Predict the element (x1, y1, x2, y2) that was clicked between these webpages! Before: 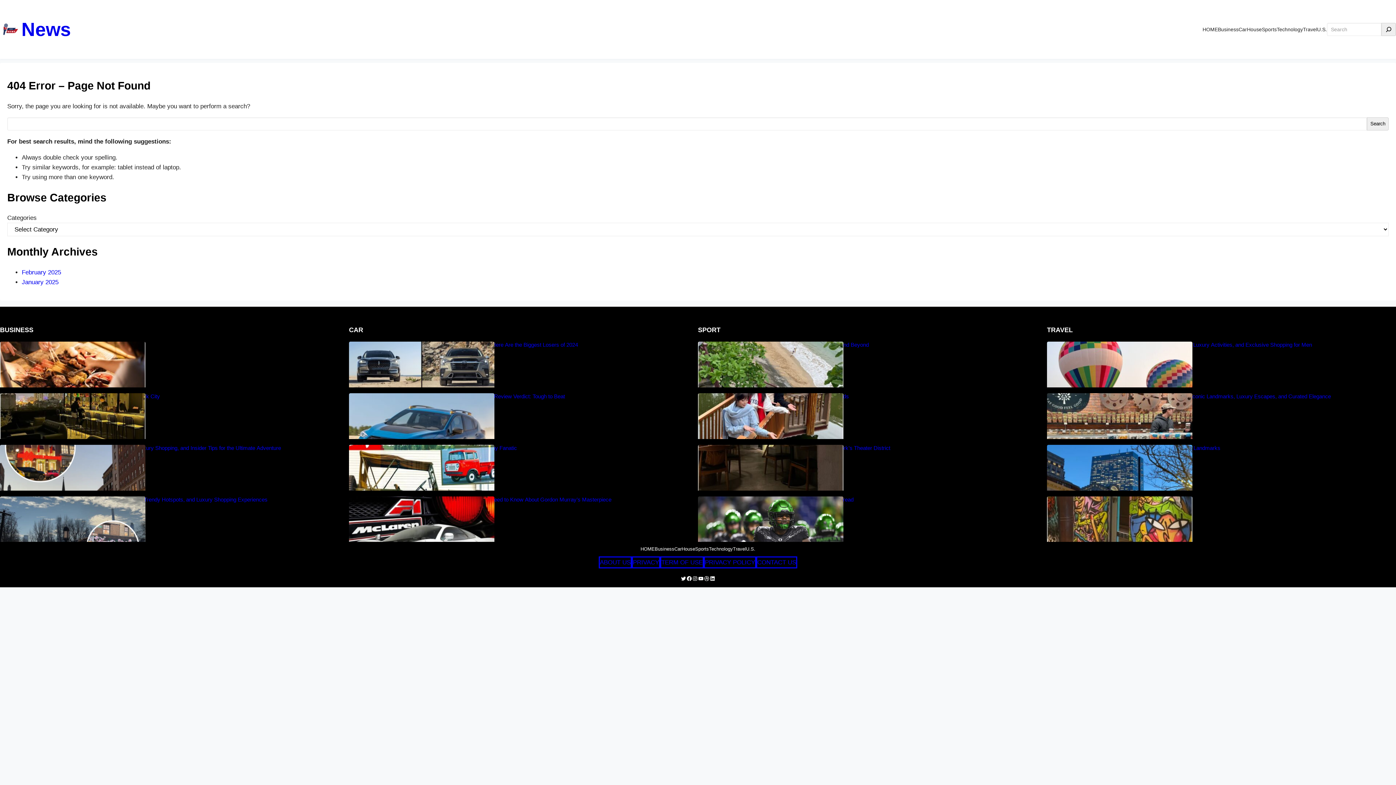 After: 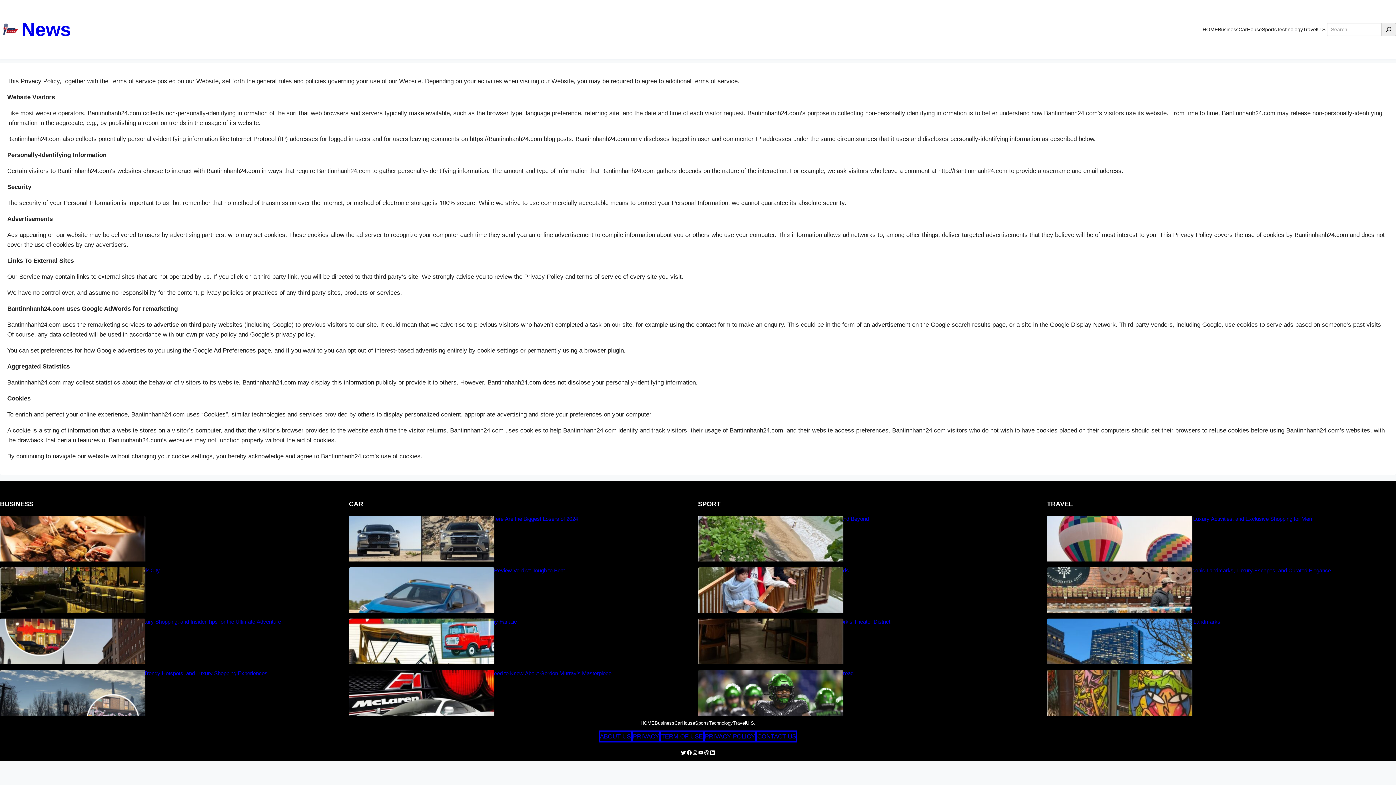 Action: bbox: (704, 556, 756, 568) label: PRIVACY POLICY